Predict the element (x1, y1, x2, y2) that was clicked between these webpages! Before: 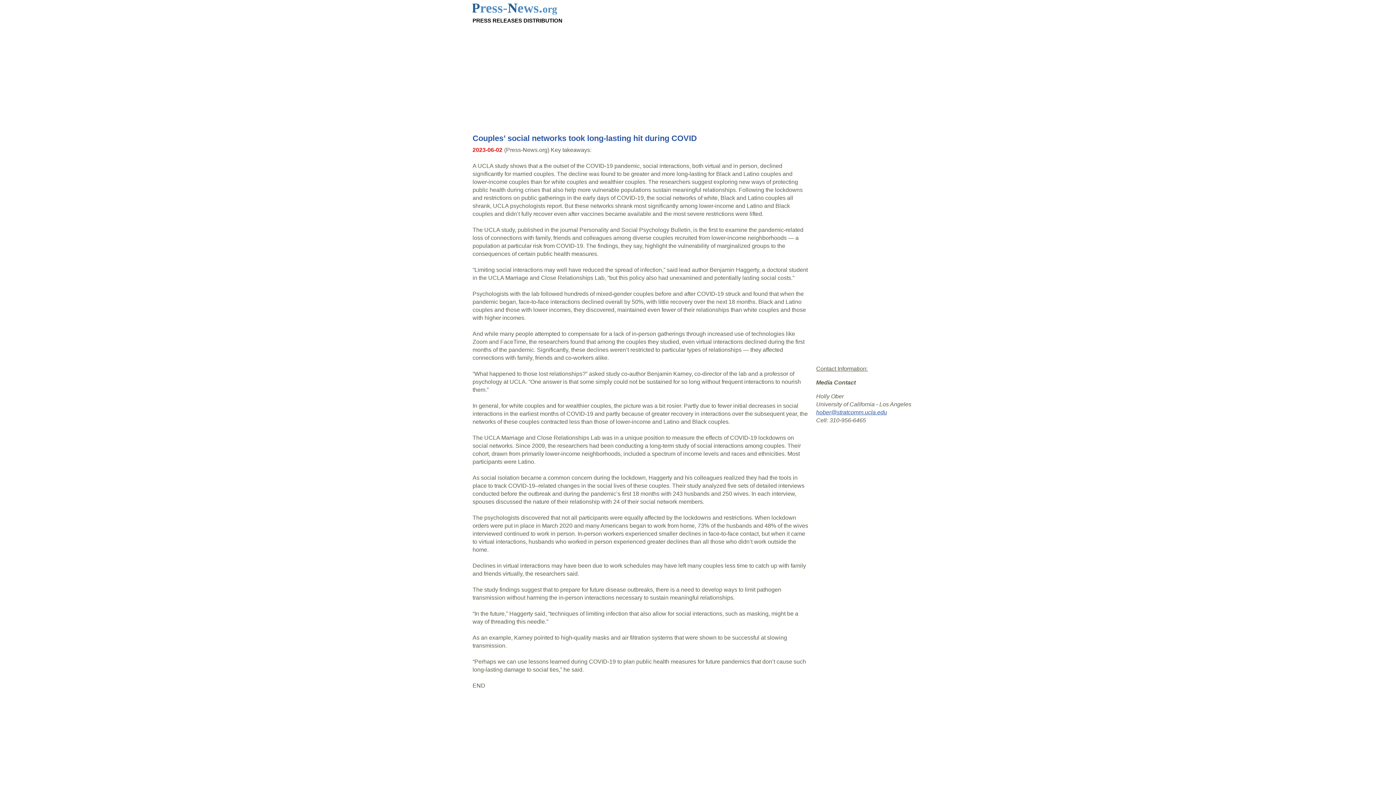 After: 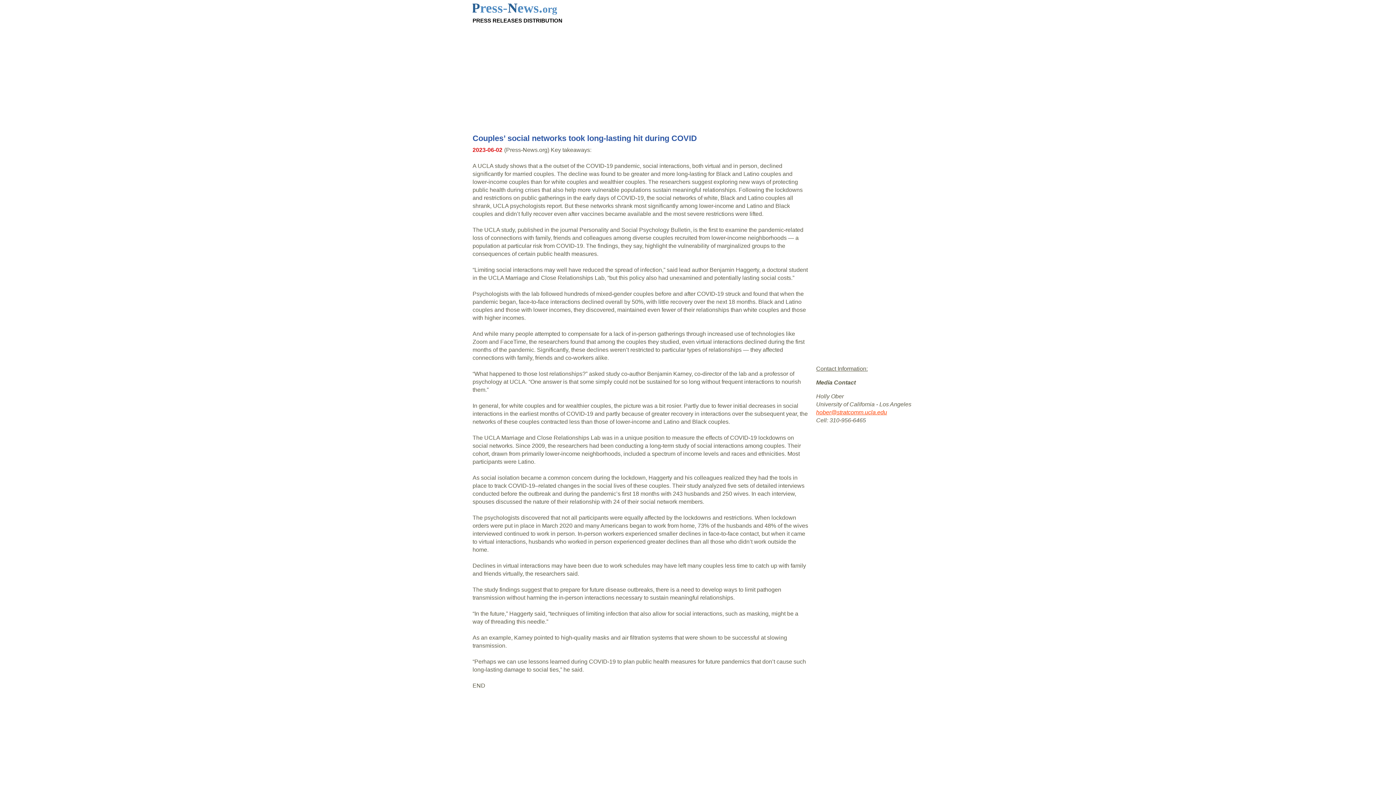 Action: bbox: (816, 409, 887, 415) label: hober@stratcomm.ucla.edu